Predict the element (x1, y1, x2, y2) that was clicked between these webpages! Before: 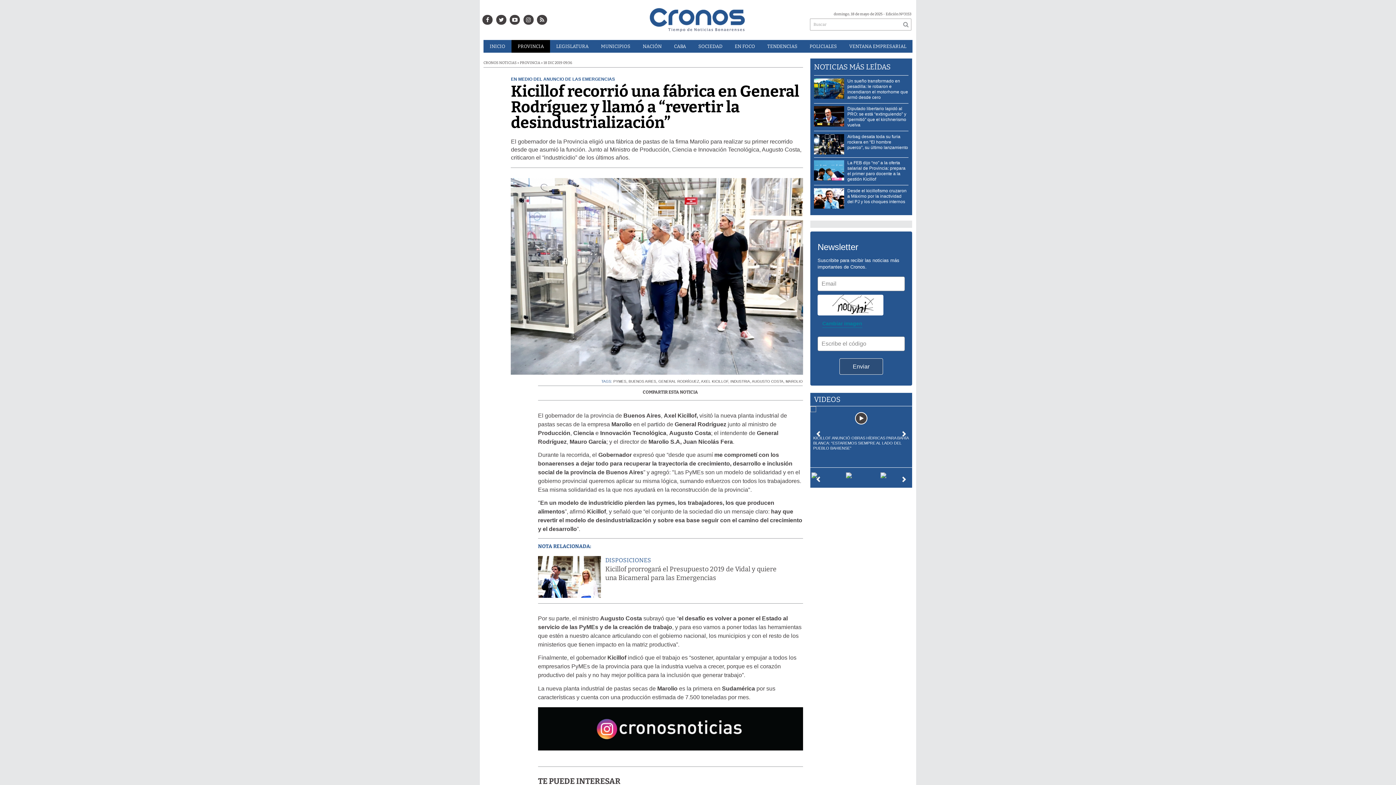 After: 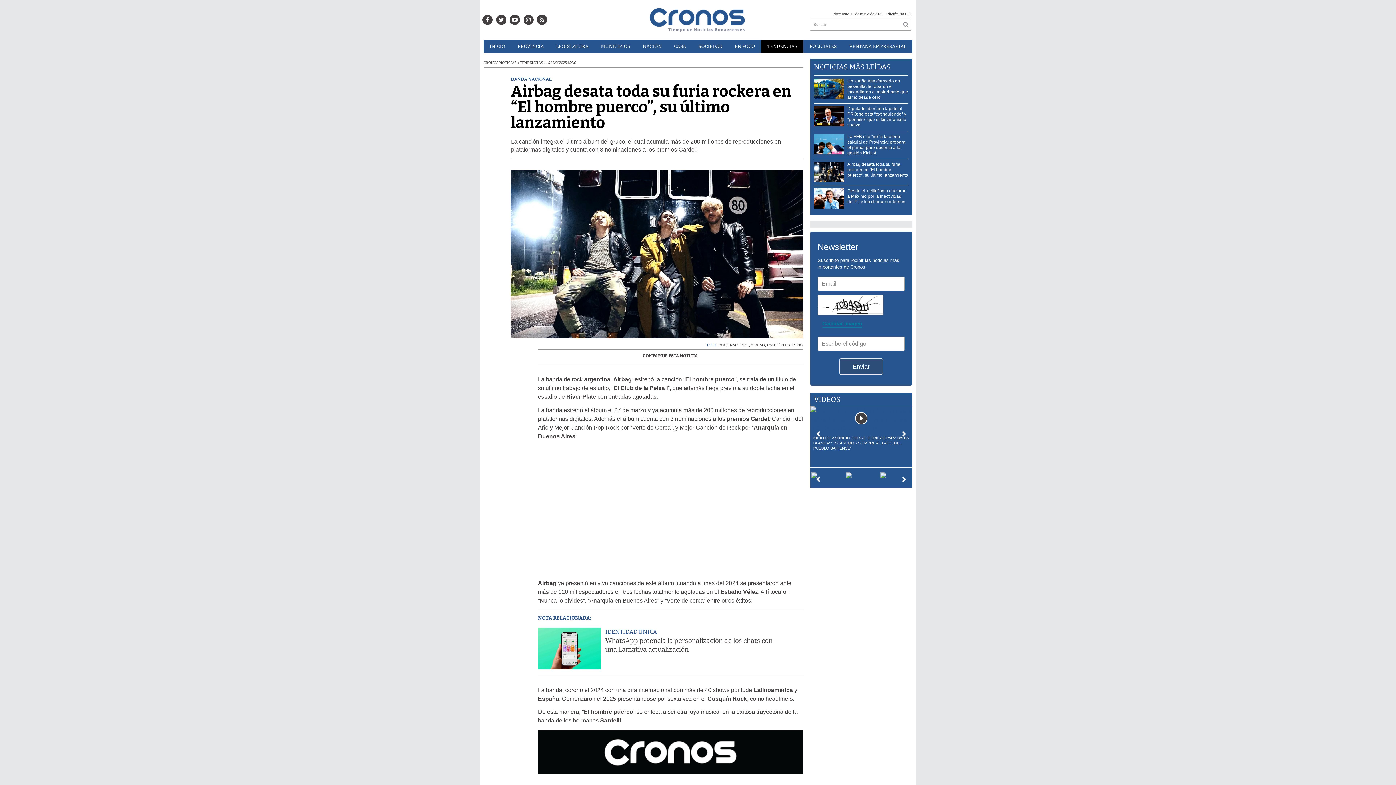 Action: bbox: (814, 134, 908, 154) label: Airbag desata toda su furia rockera en “El hombre puerco”, su último lanzamiento